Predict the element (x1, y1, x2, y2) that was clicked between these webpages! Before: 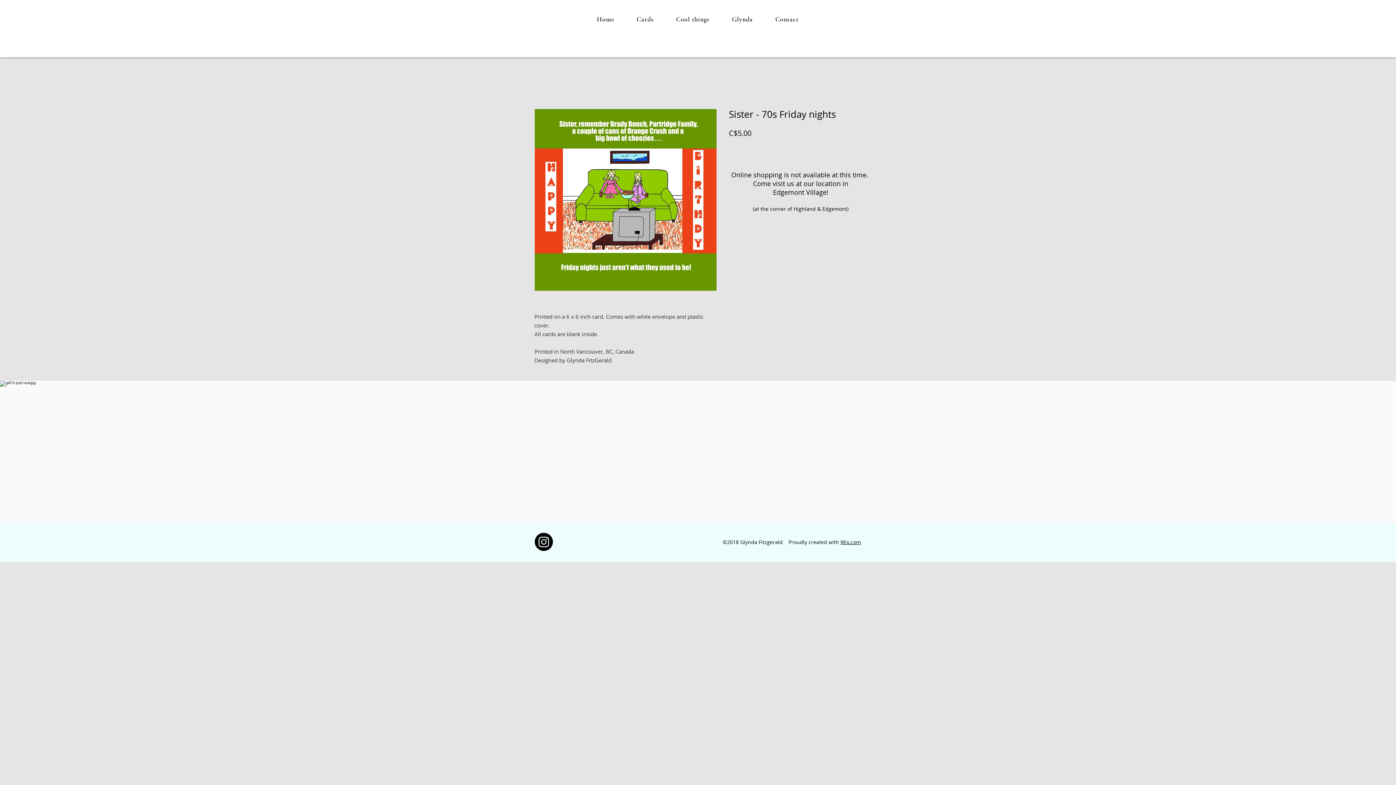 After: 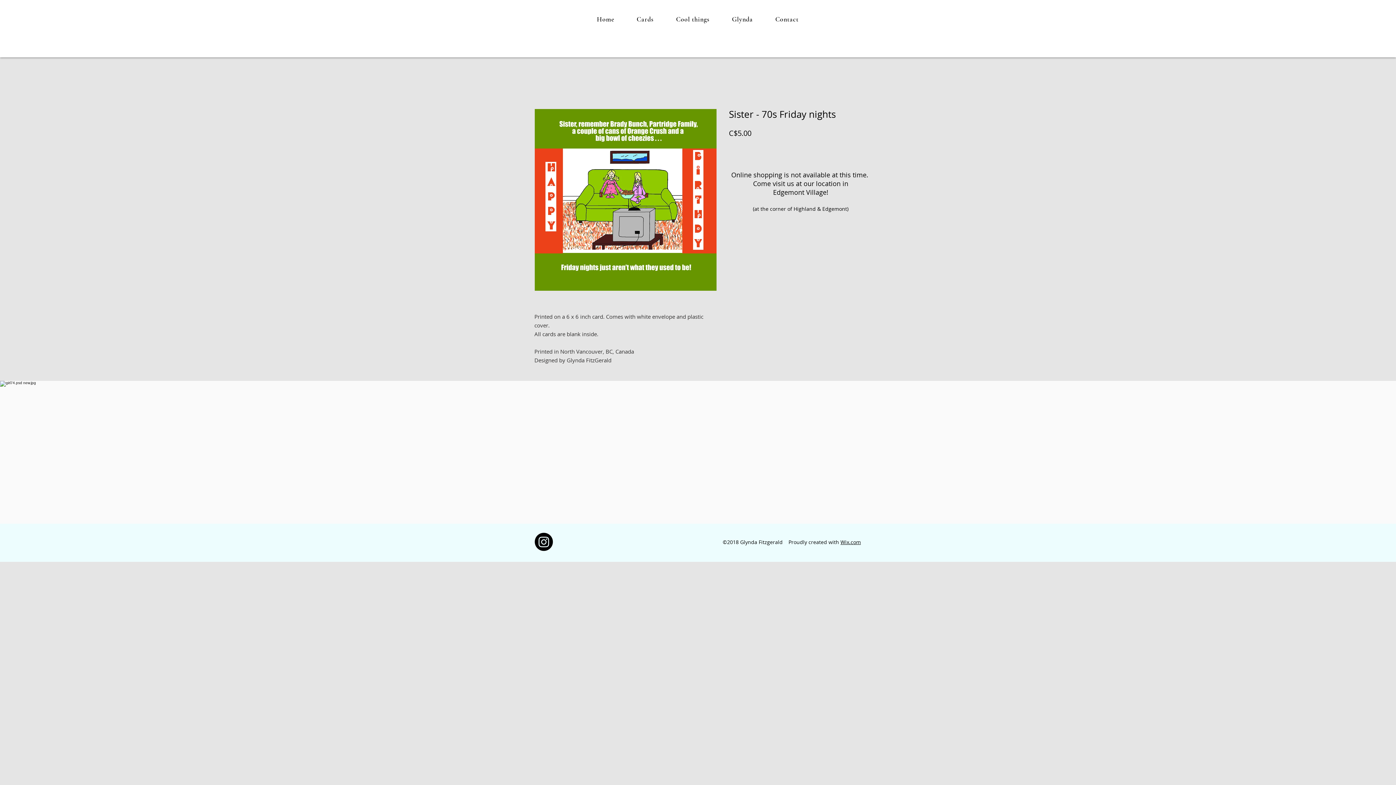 Action: bbox: (840, 538, 861, 545) label: Wix.com